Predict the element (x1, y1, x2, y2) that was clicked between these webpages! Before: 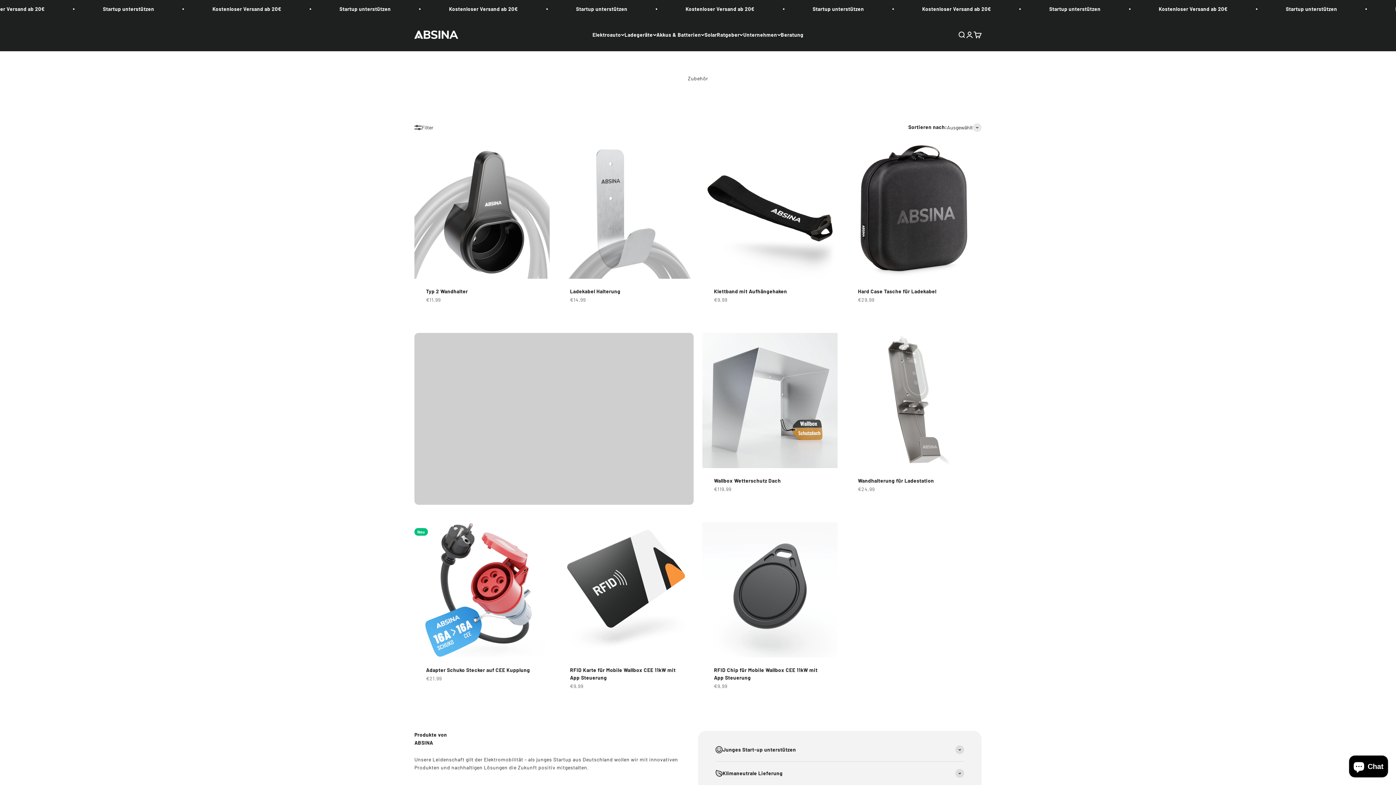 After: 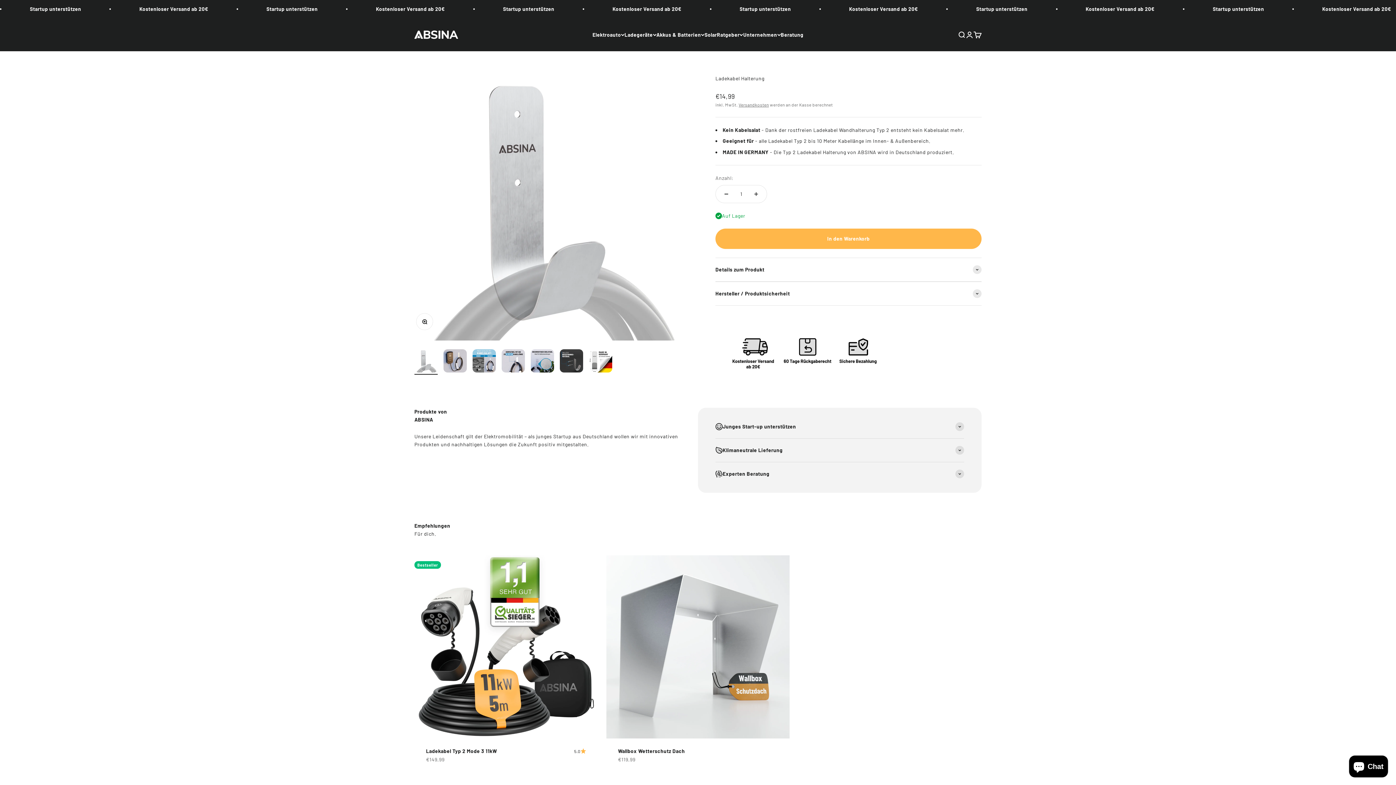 Action: bbox: (558, 143, 693, 278)